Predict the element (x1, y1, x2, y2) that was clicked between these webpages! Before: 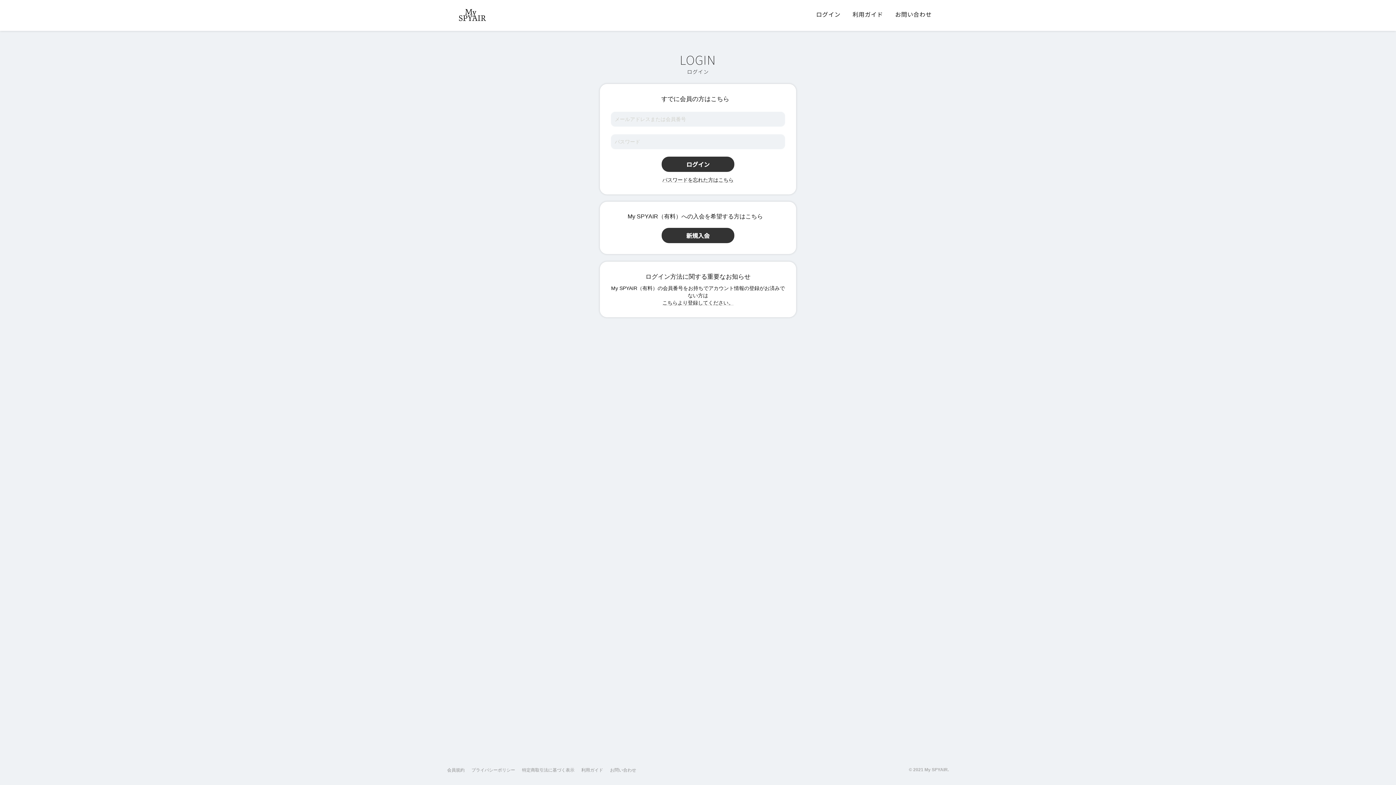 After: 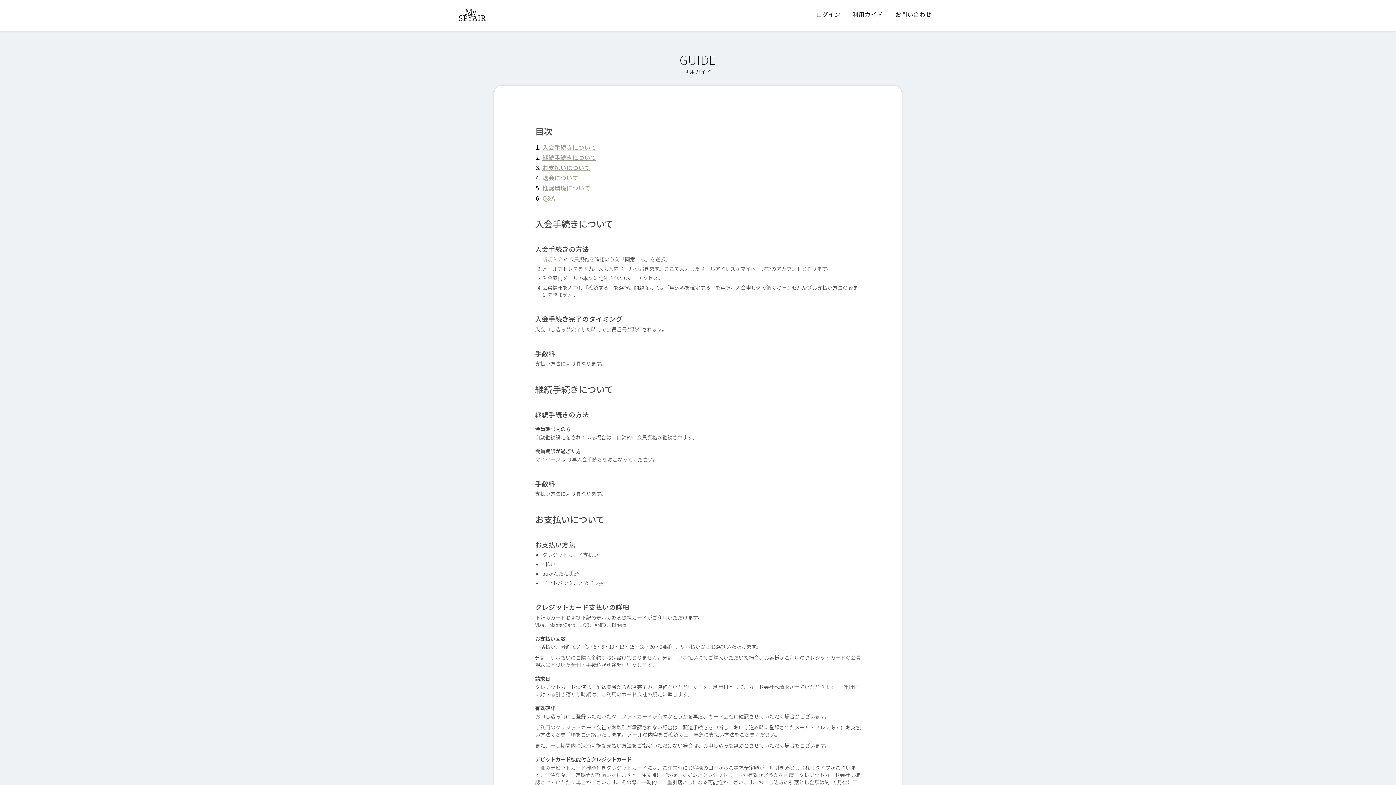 Action: bbox: (846, 5, 889, 22)